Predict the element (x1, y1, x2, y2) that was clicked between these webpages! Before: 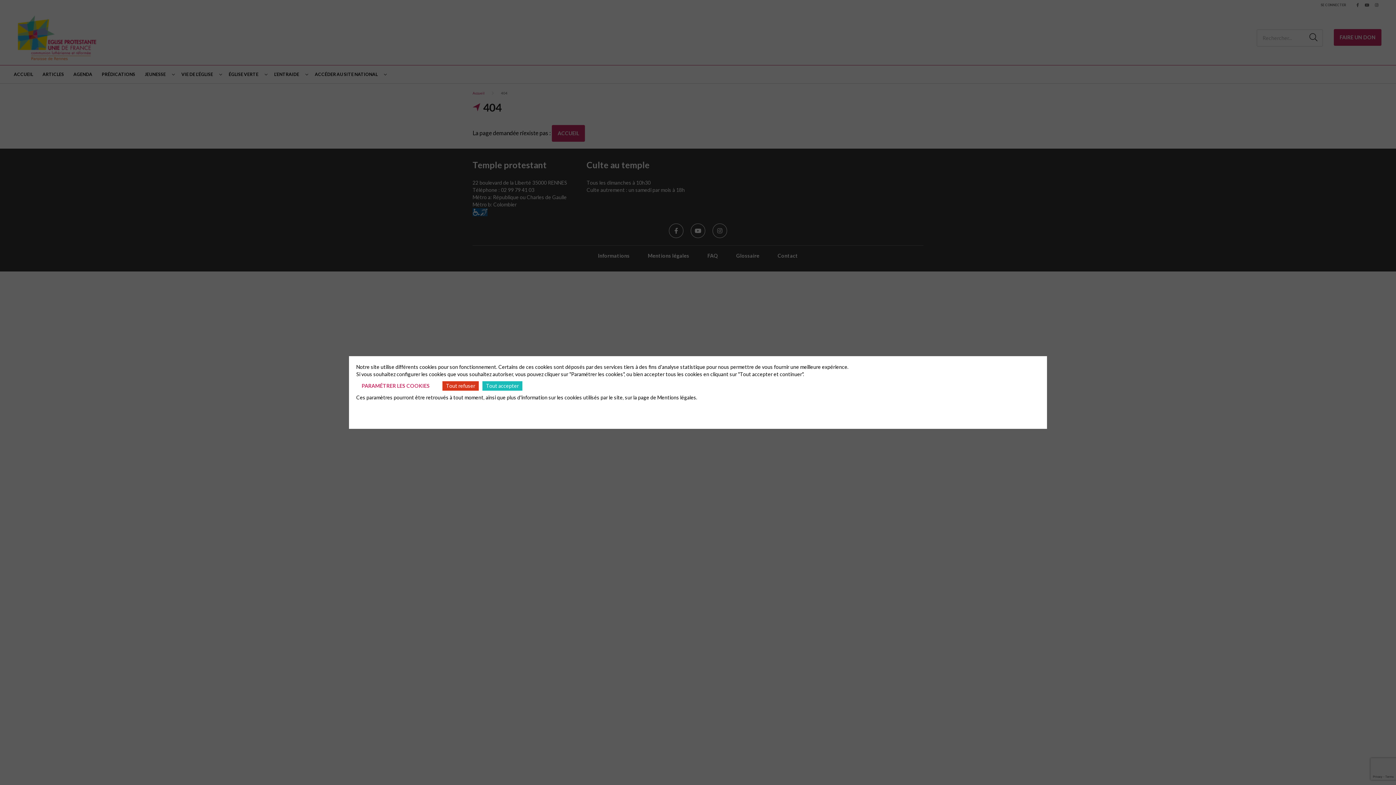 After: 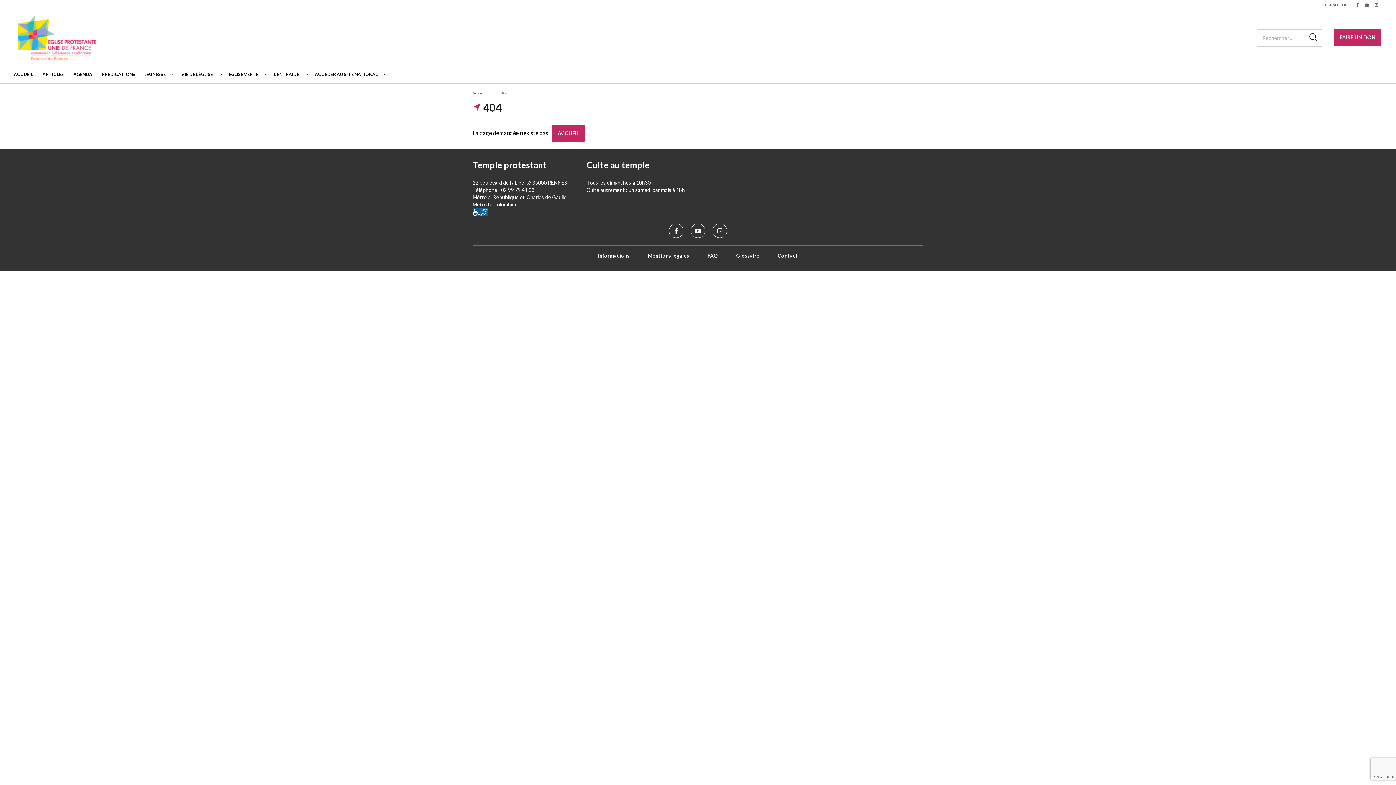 Action: label: Tout accepter bbox: (482, 381, 522, 390)